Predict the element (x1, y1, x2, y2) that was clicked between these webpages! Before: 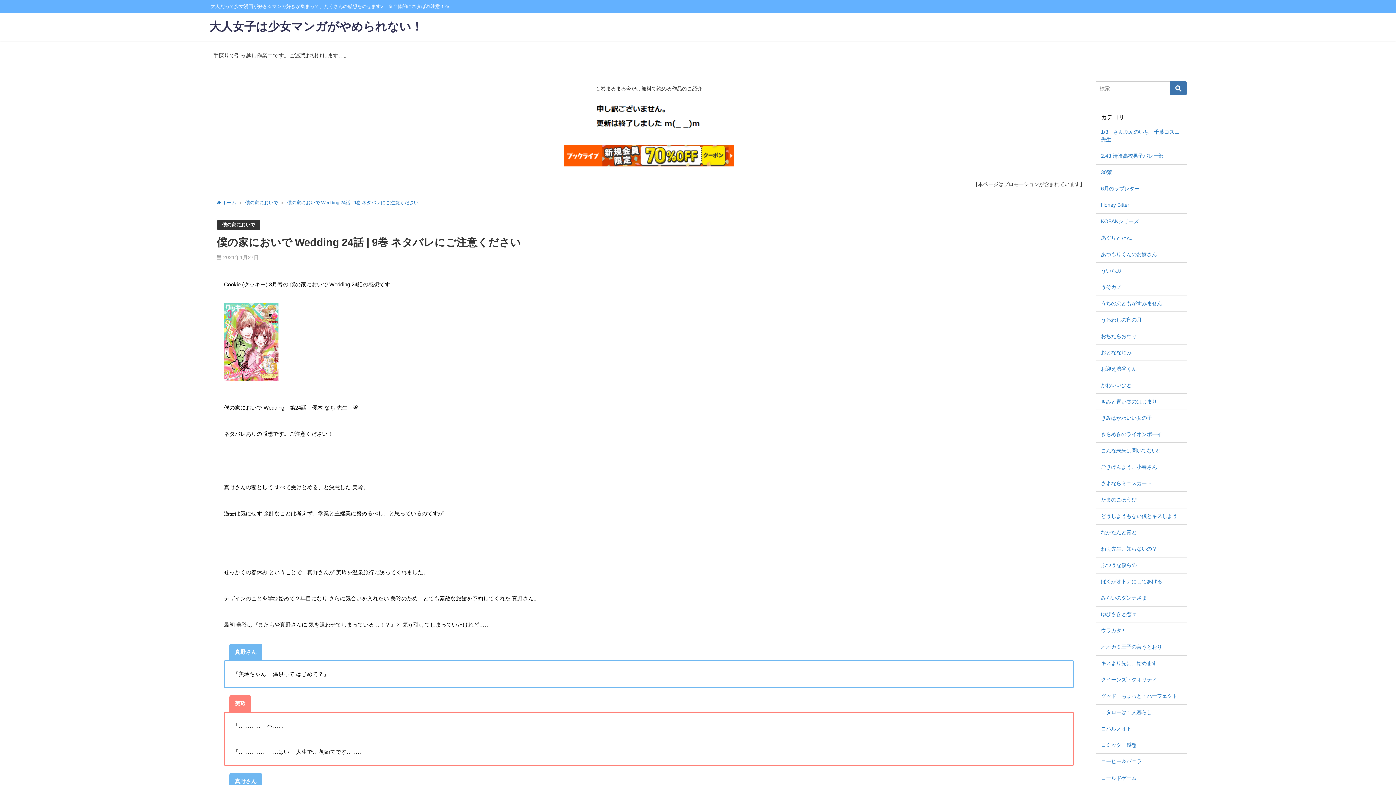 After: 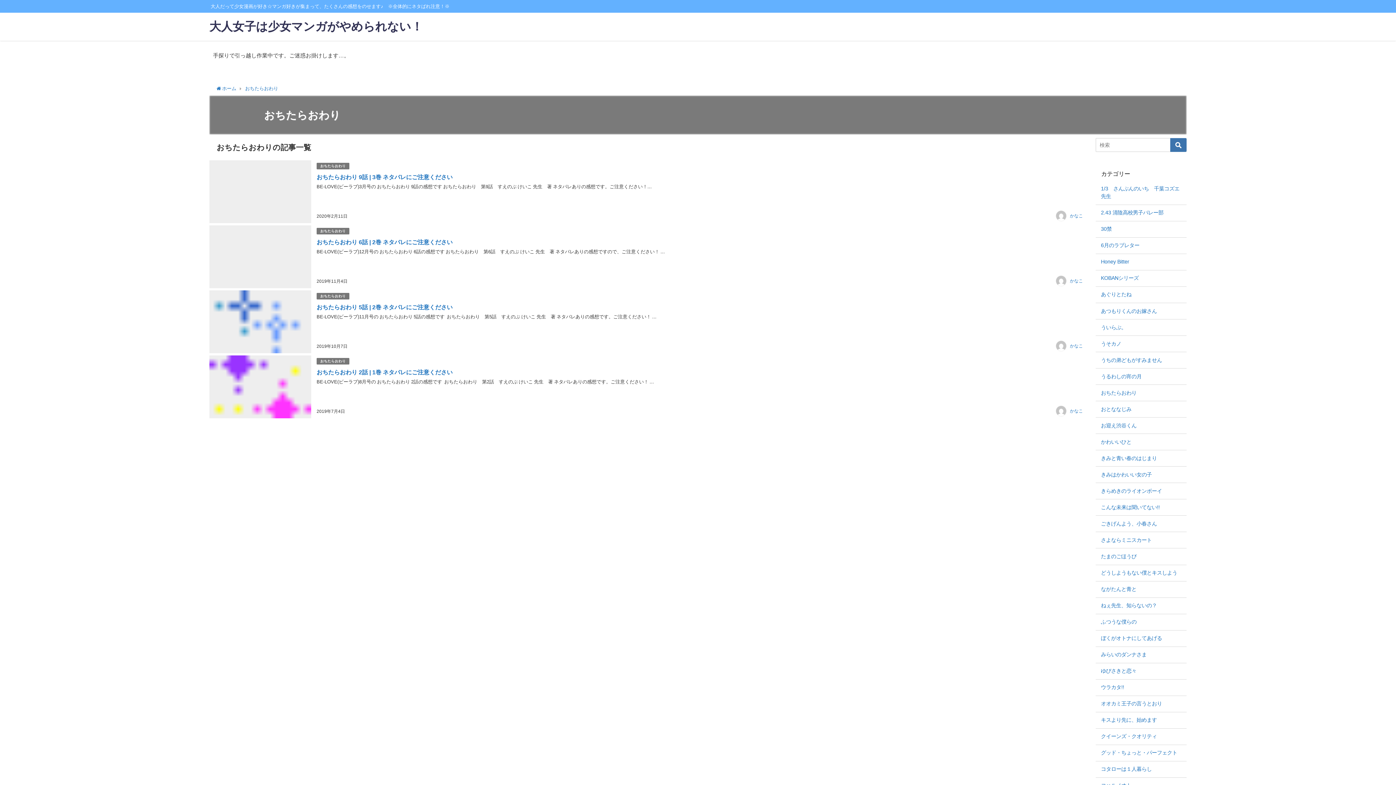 Action: bbox: (1096, 328, 1186, 344) label: おちたらおわり